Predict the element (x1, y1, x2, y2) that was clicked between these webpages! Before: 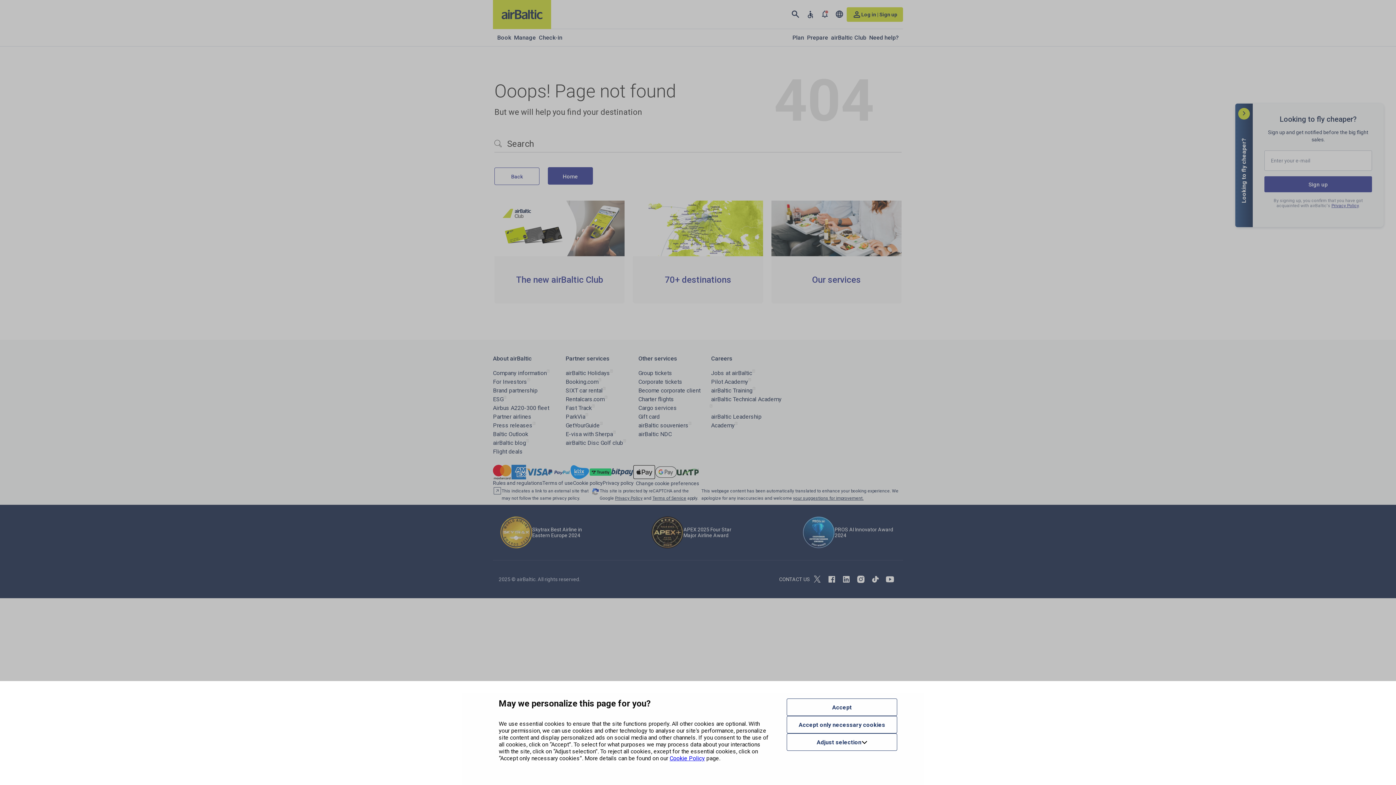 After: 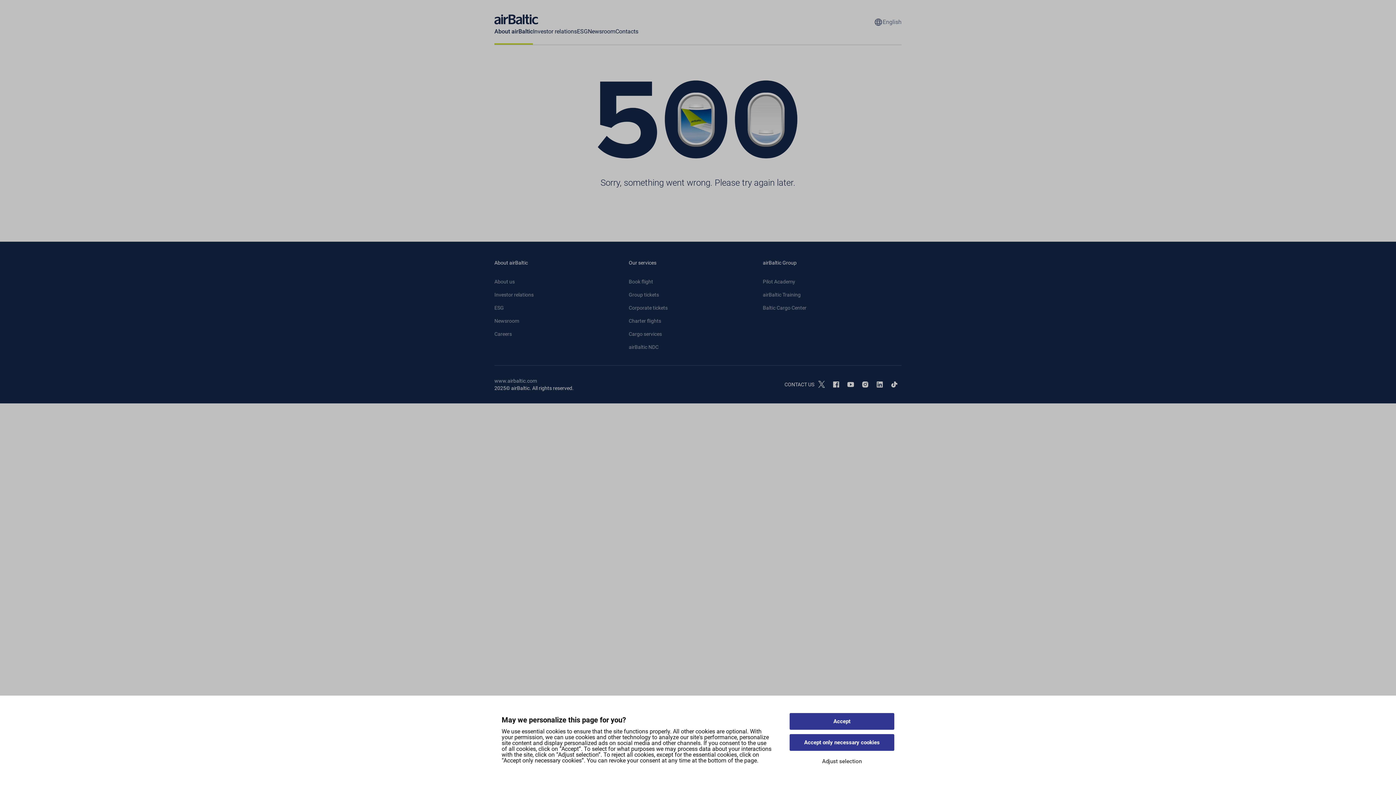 Action: label: About airBaltic bbox: (493, 354, 565, 363)